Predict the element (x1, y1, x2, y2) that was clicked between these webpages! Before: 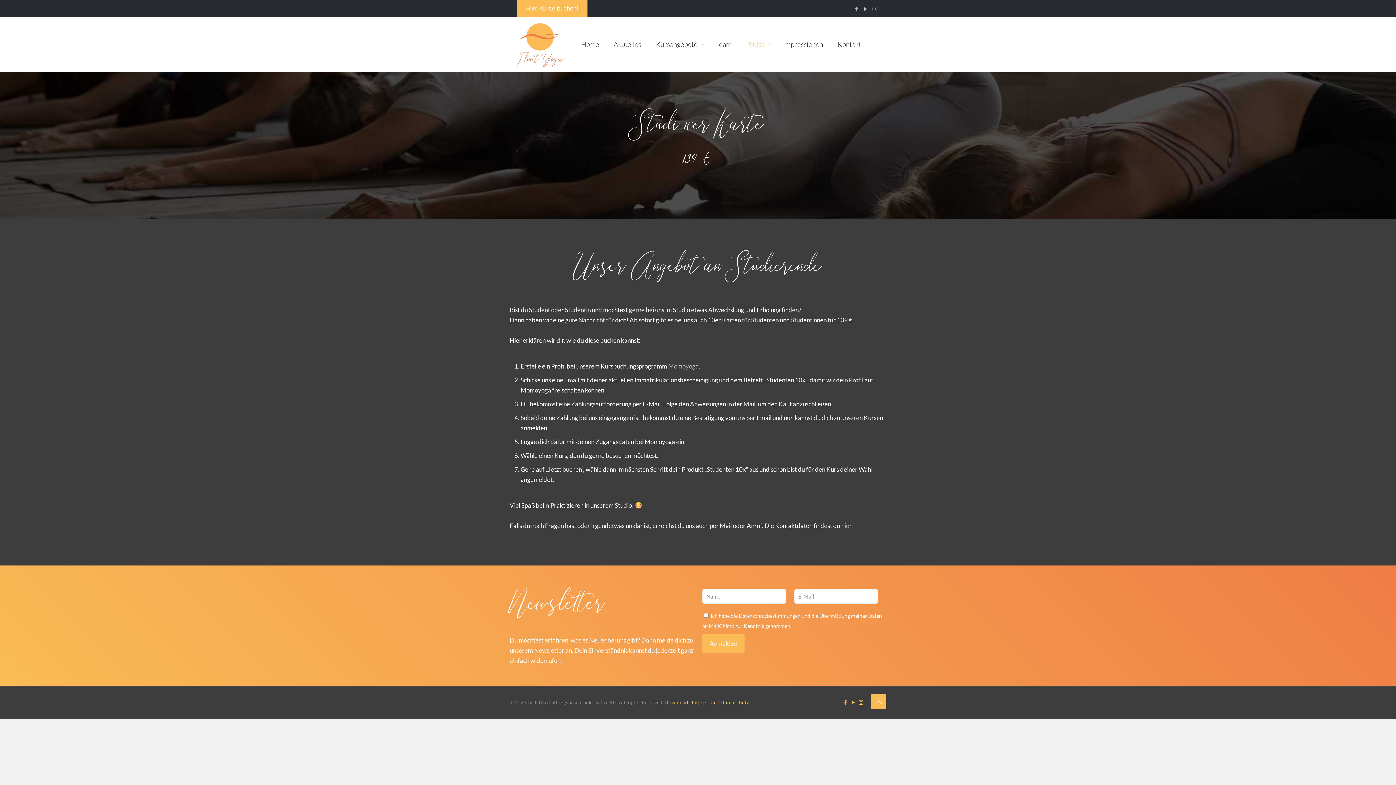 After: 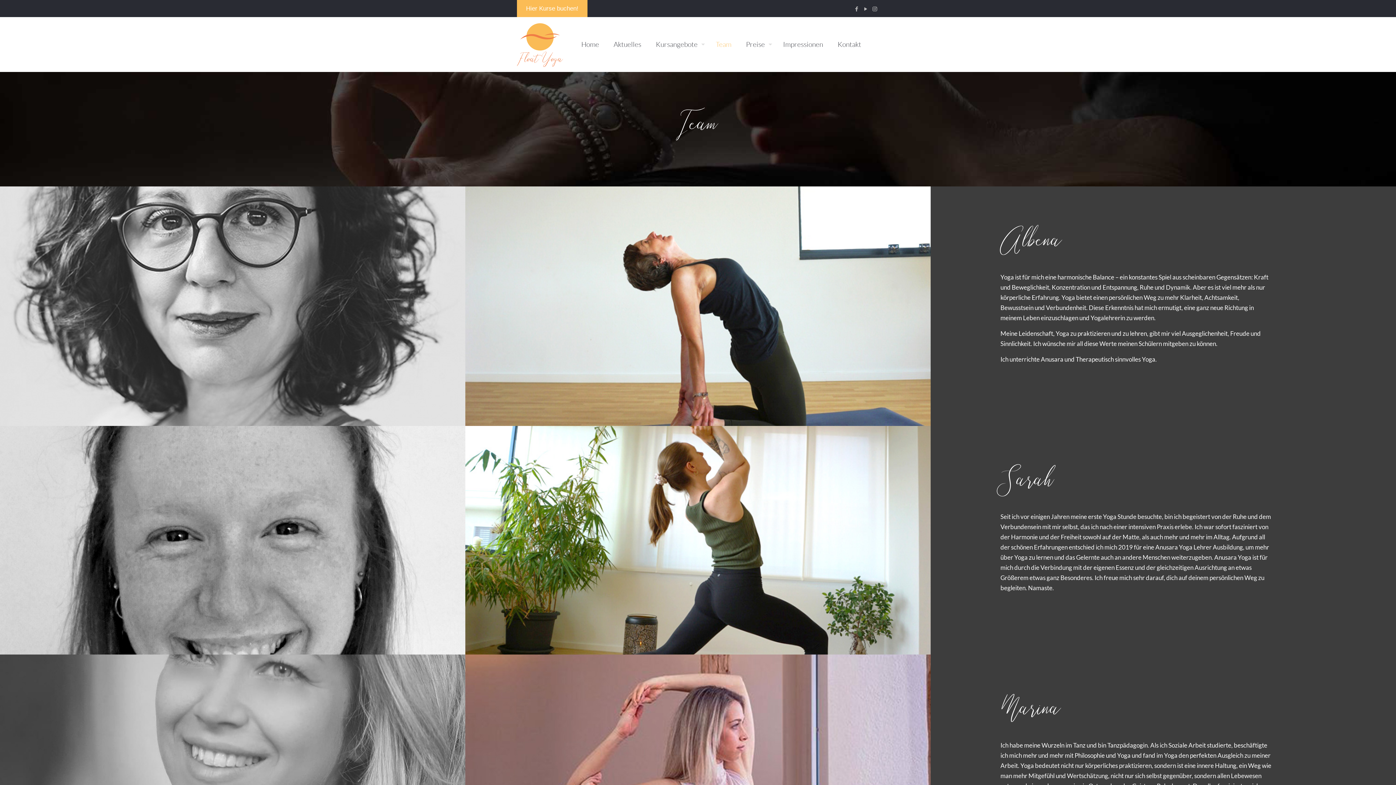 Action: label: Team bbox: (708, 17, 738, 71)